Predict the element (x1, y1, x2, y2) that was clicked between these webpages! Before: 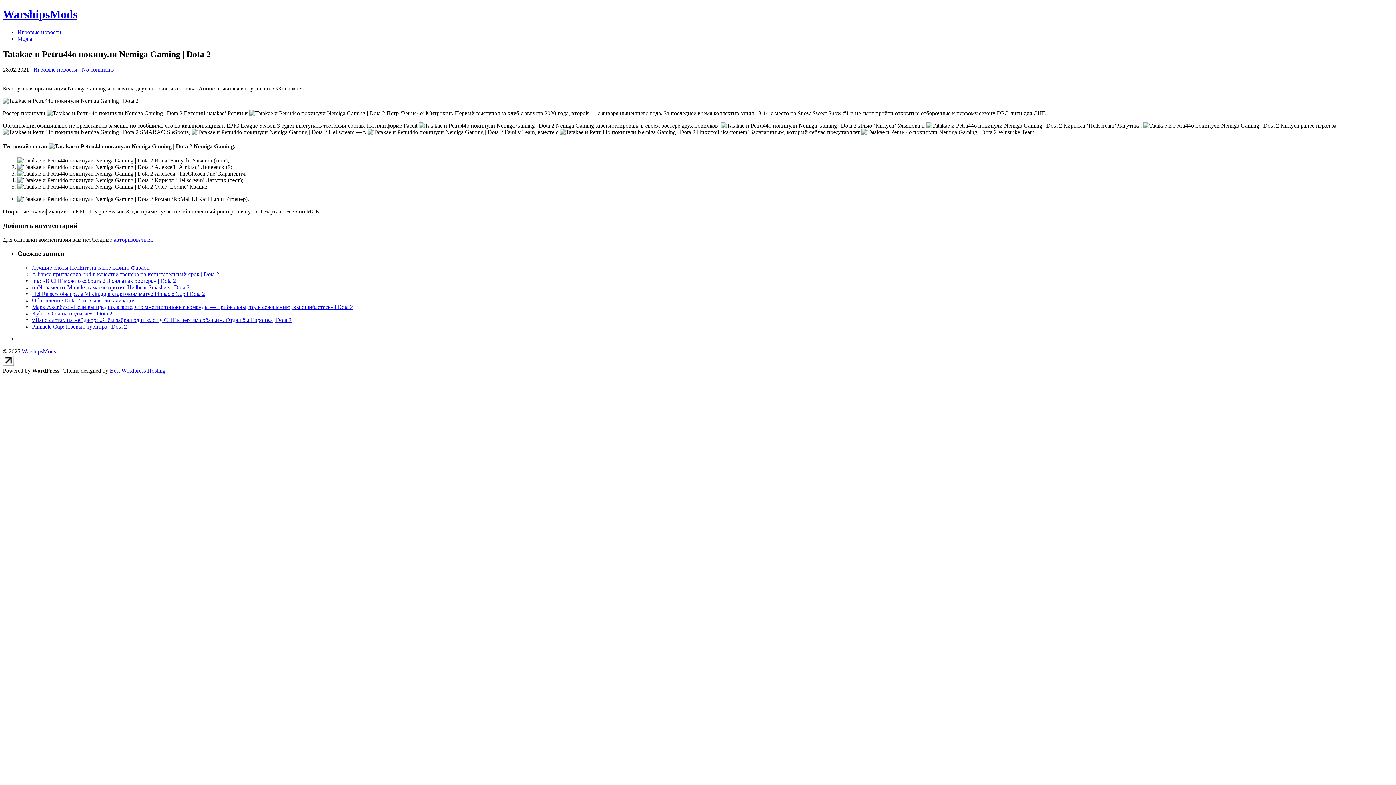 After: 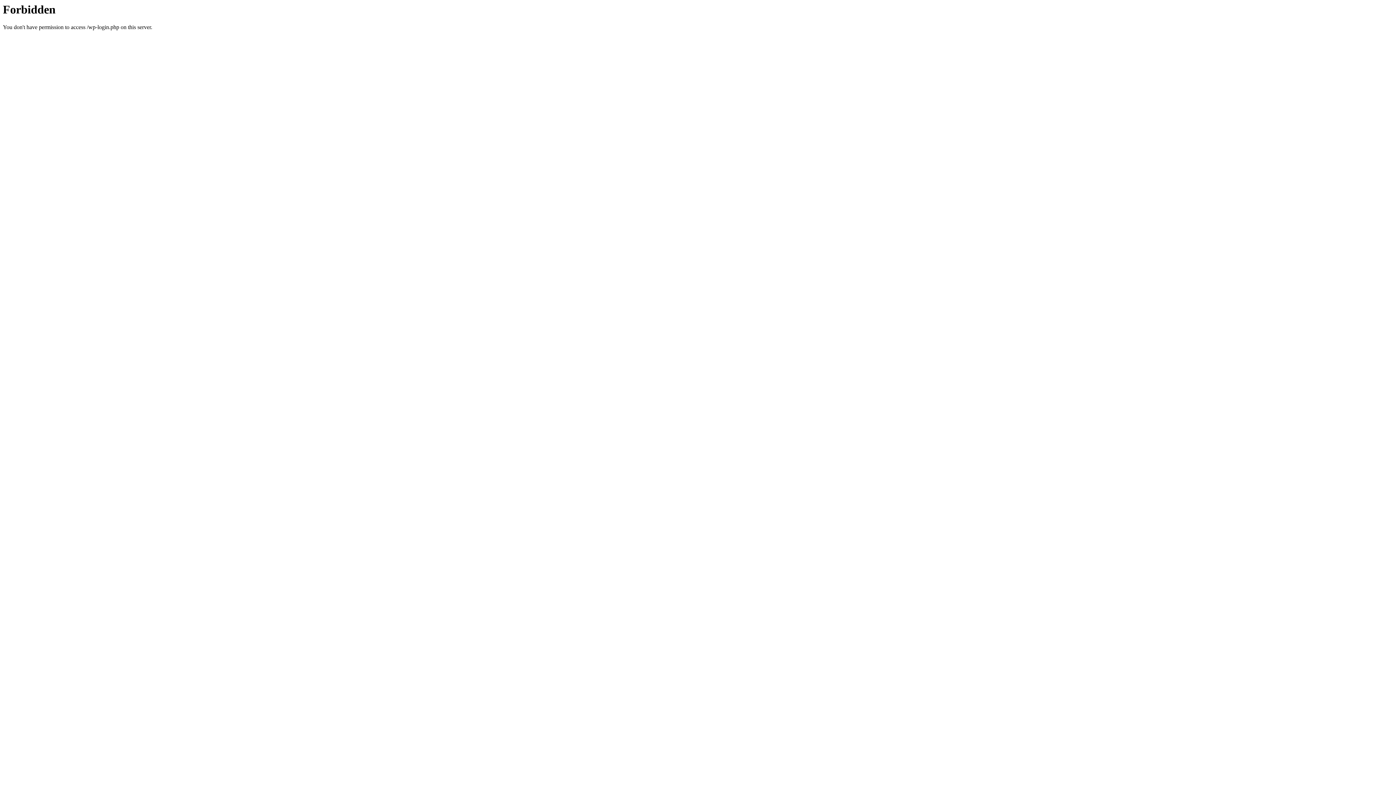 Action: bbox: (113, 236, 151, 242) label: авторизоваться